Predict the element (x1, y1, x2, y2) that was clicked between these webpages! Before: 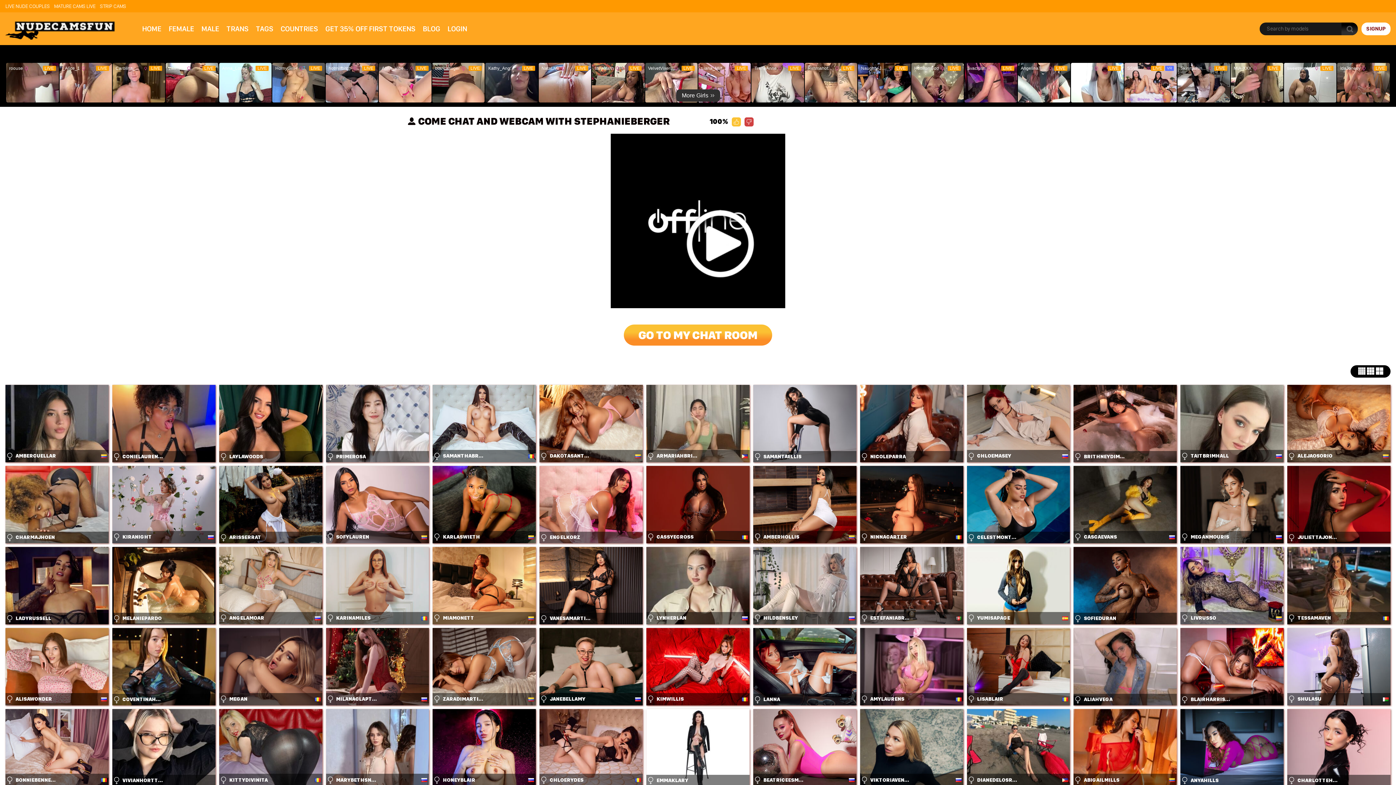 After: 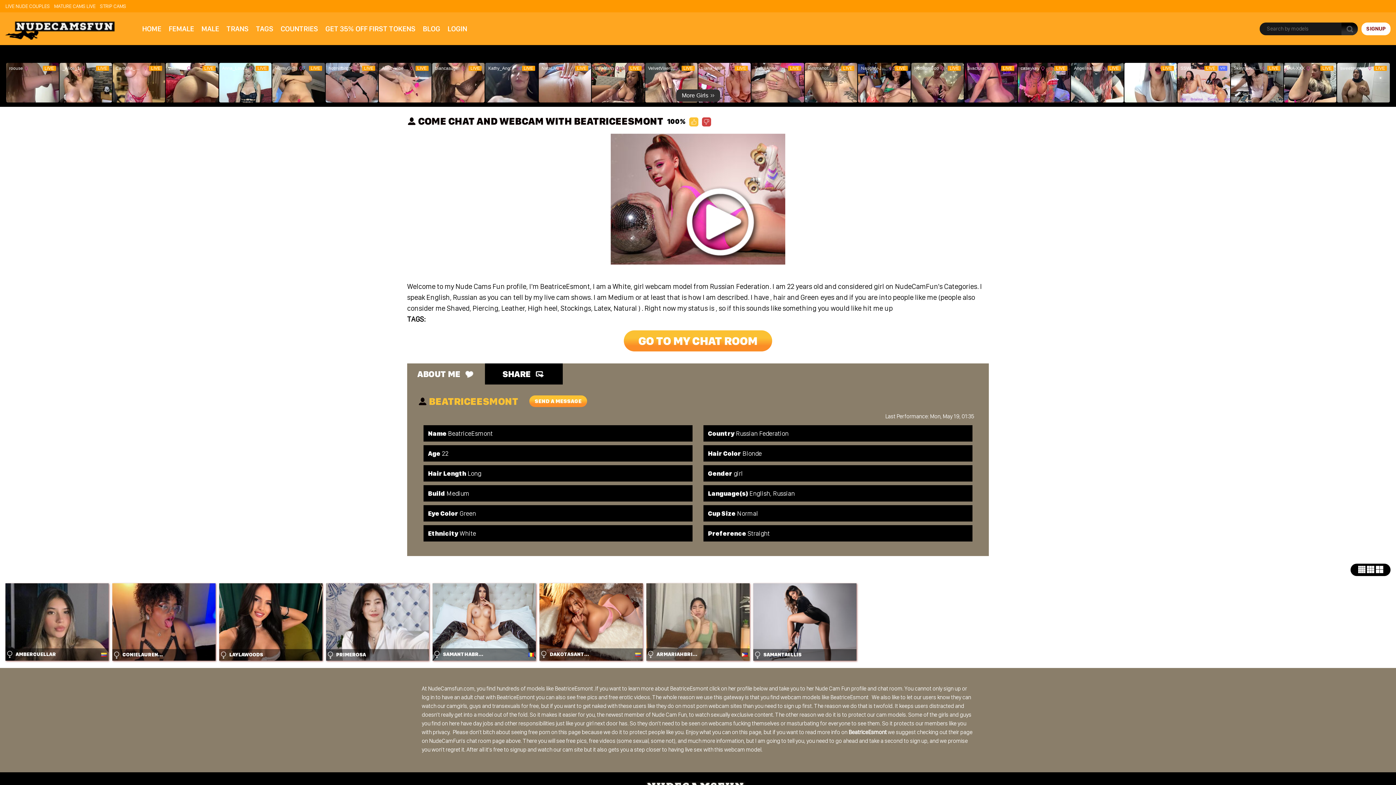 Action: bbox: (753, 709, 856, 786)